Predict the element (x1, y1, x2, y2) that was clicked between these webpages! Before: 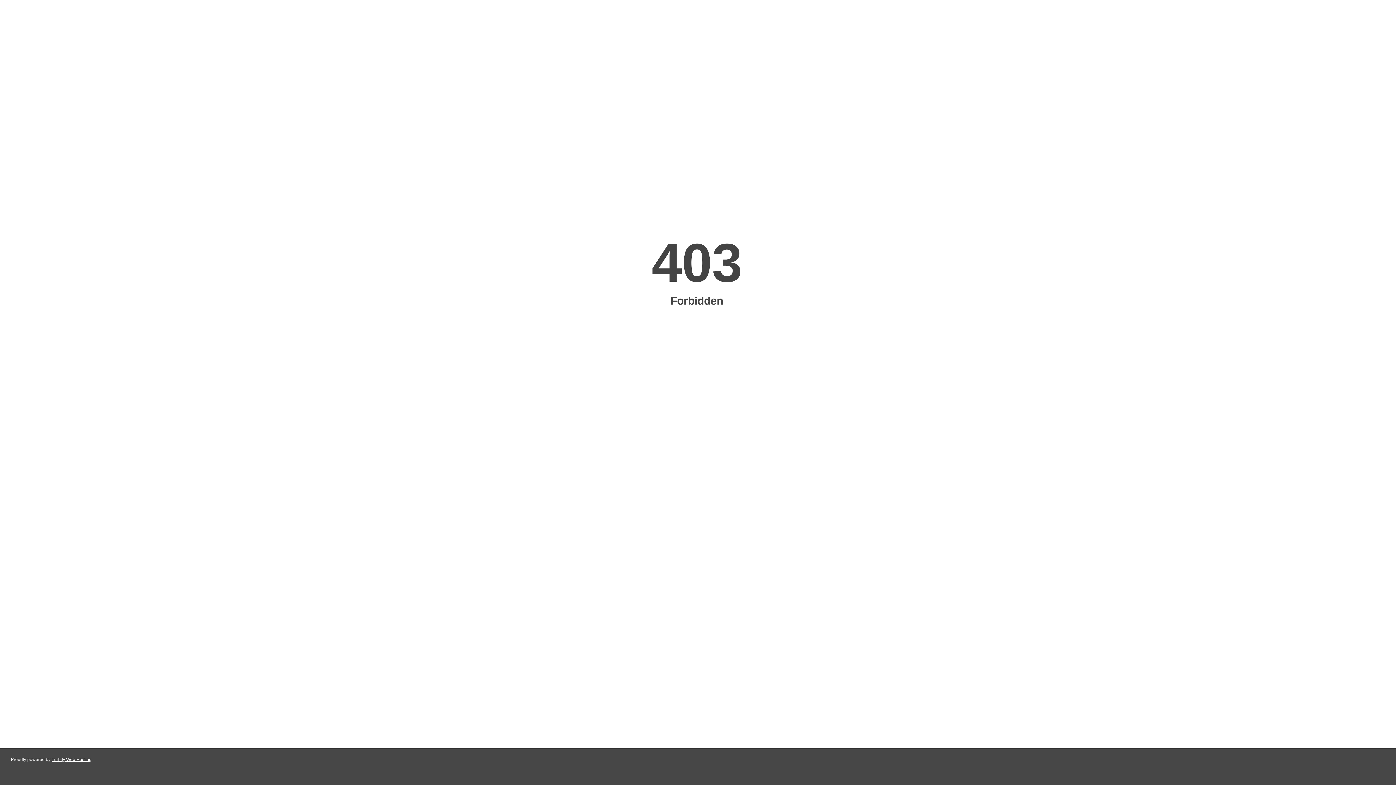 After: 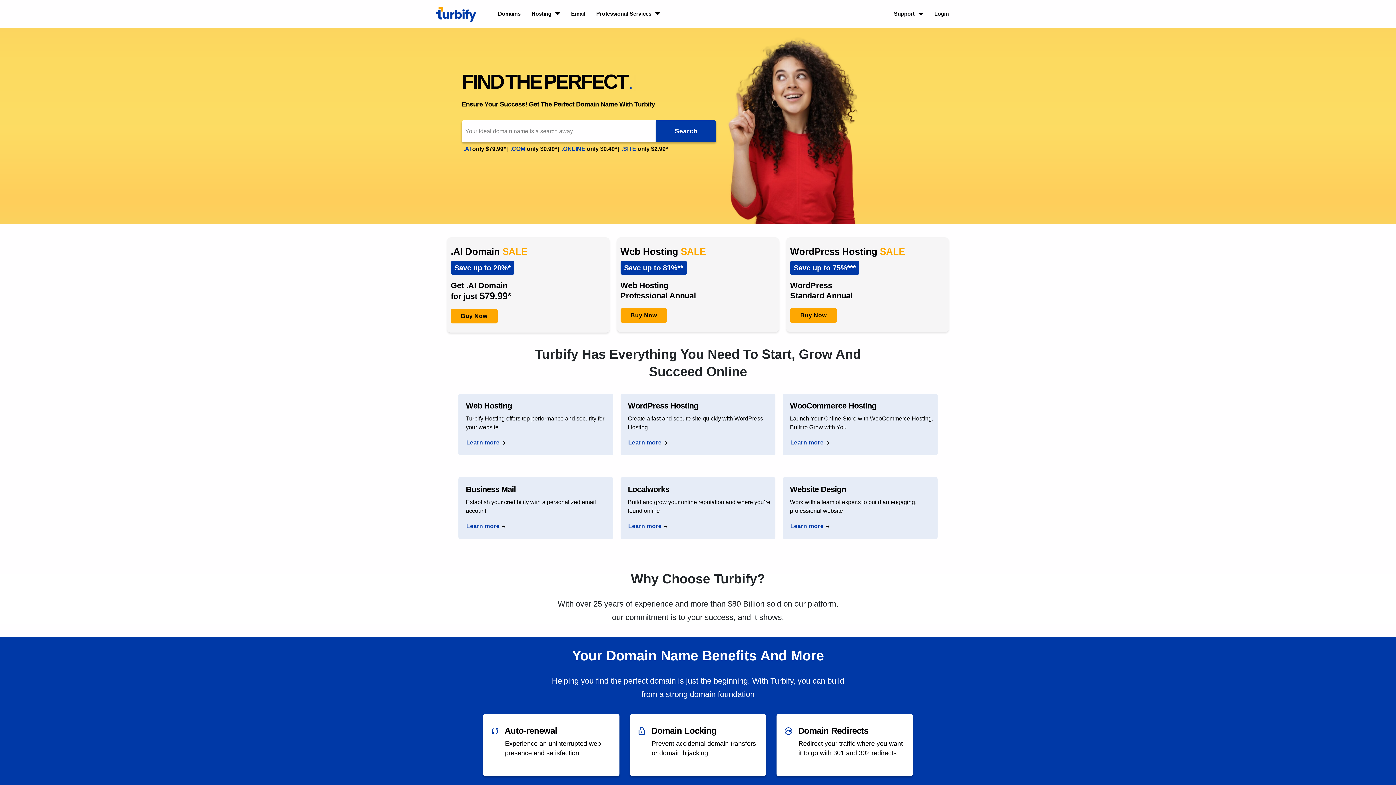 Action: label: Turbify Web Hosting bbox: (51, 757, 91, 762)